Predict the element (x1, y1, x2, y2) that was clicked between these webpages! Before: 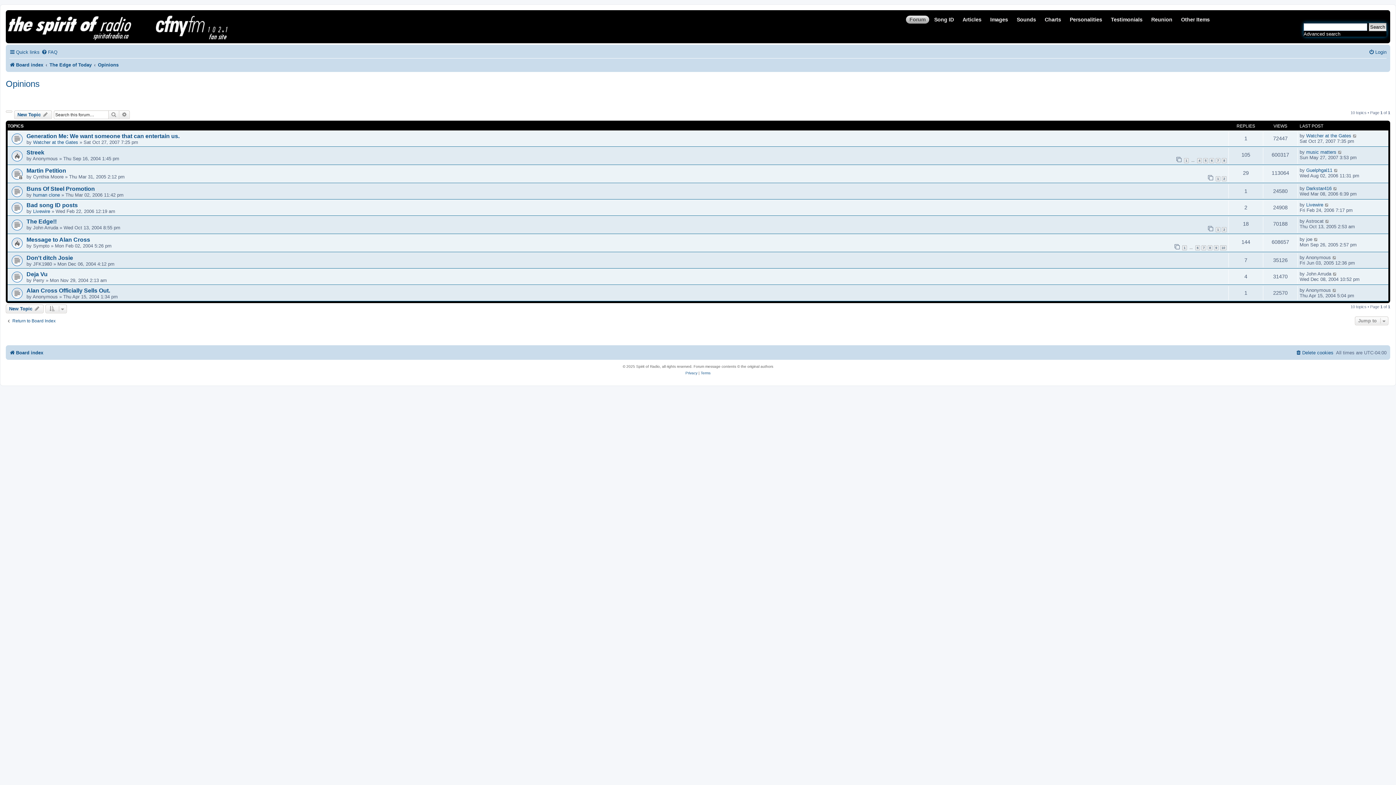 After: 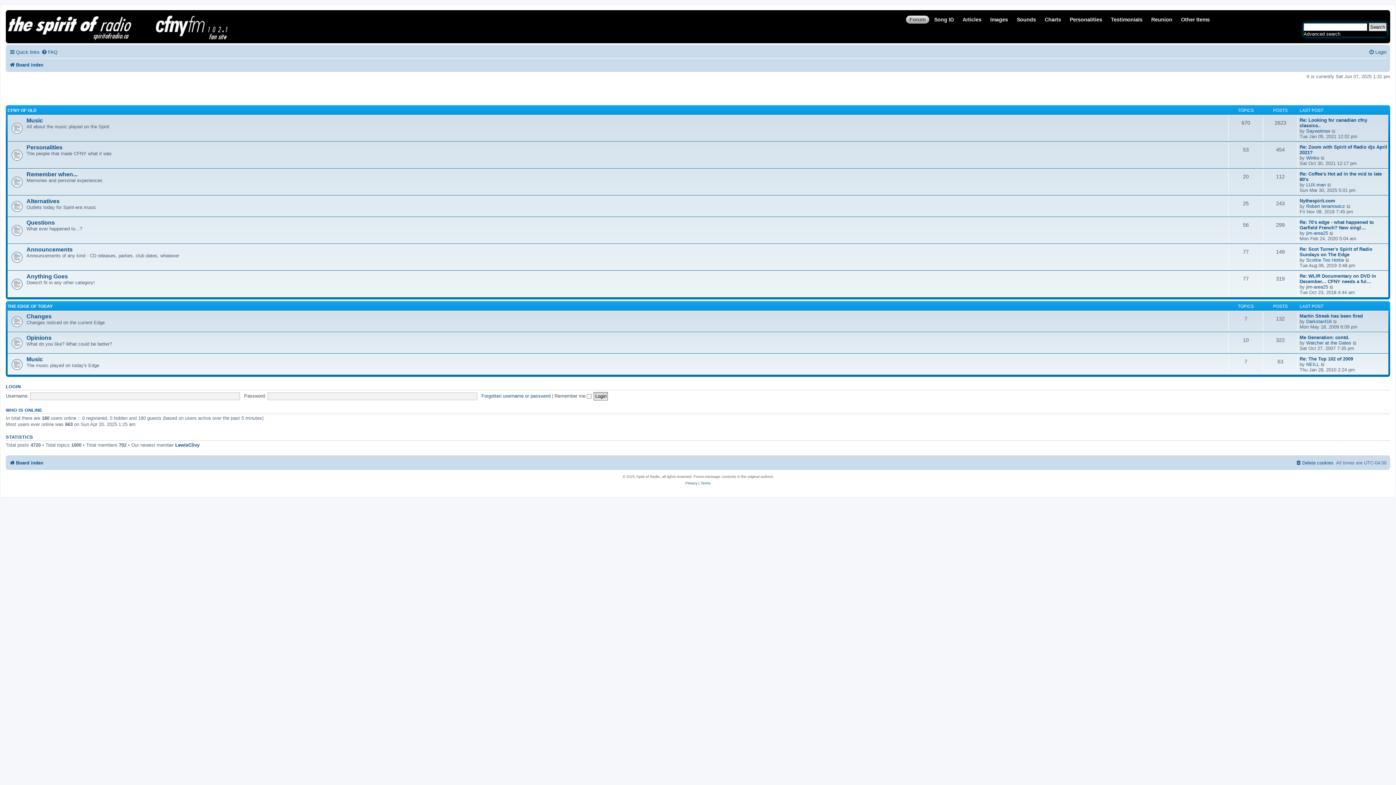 Action: bbox: (906, 15, 929, 23) label: Forum